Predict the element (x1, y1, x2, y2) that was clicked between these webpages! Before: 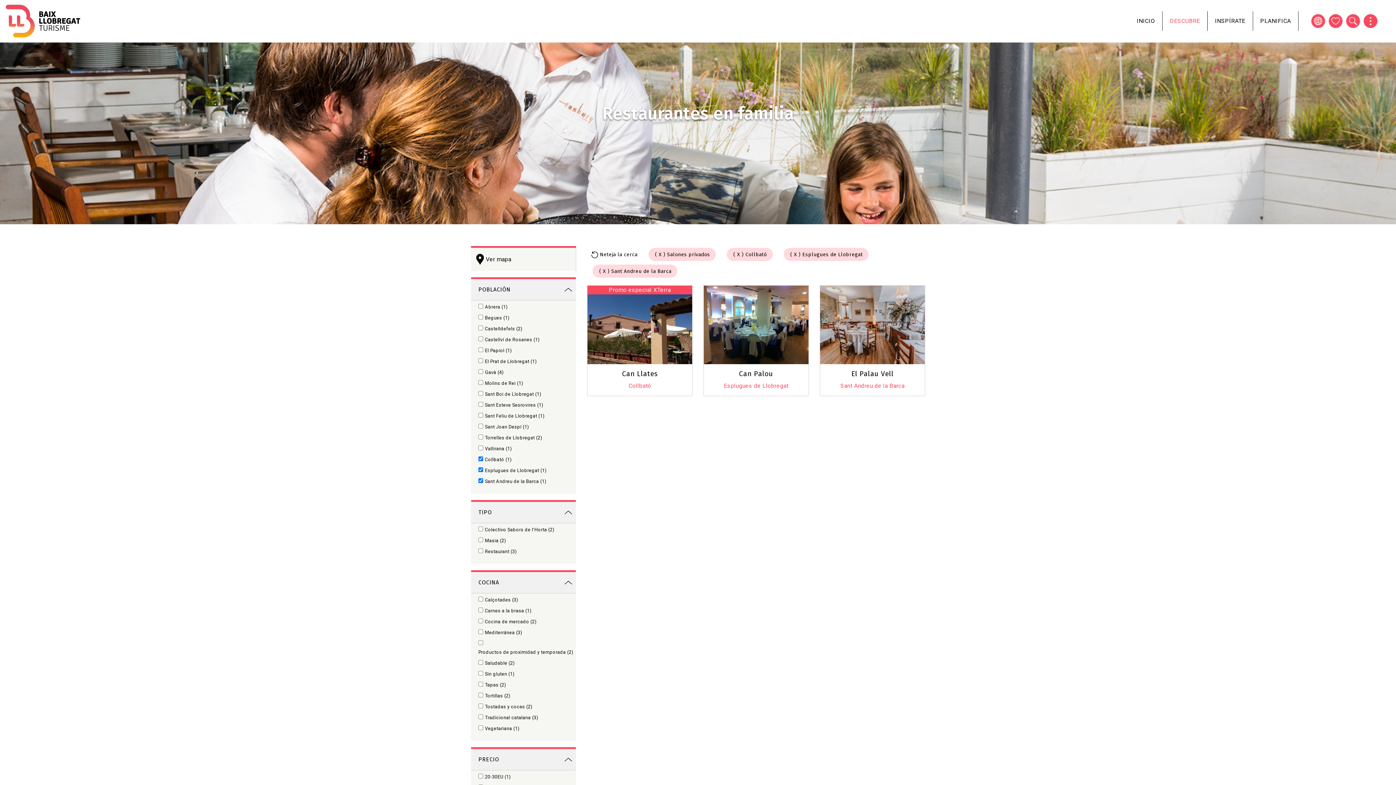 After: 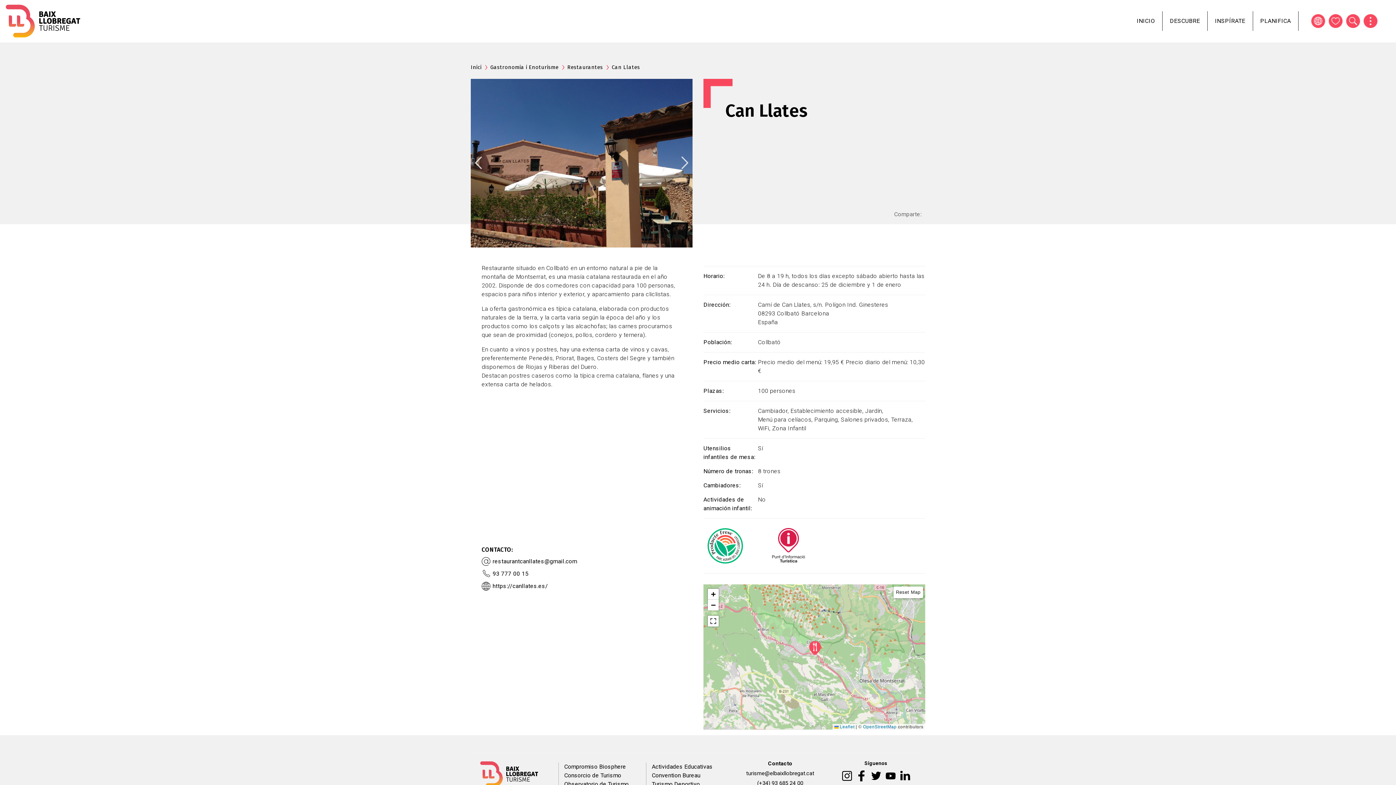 Action: bbox: (587, 321, 692, 328)